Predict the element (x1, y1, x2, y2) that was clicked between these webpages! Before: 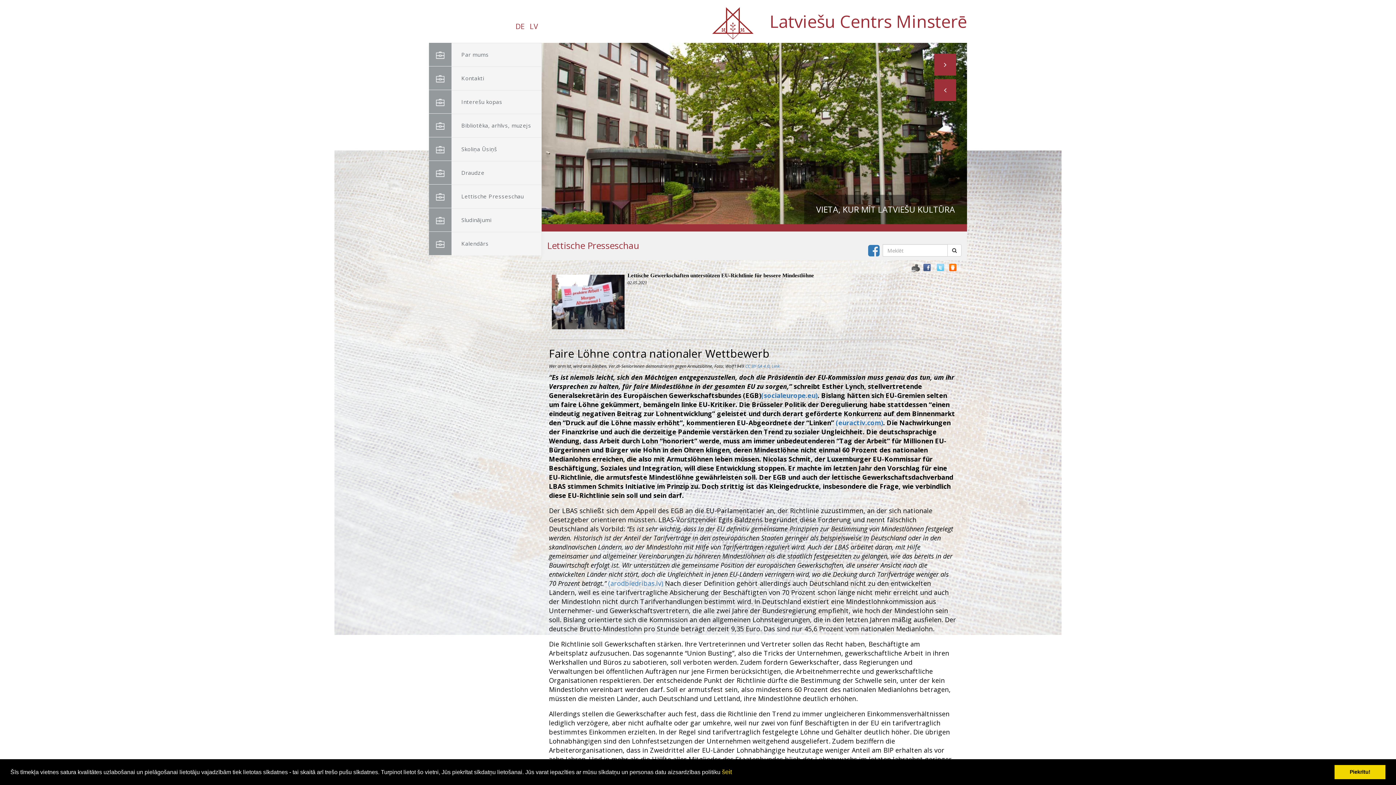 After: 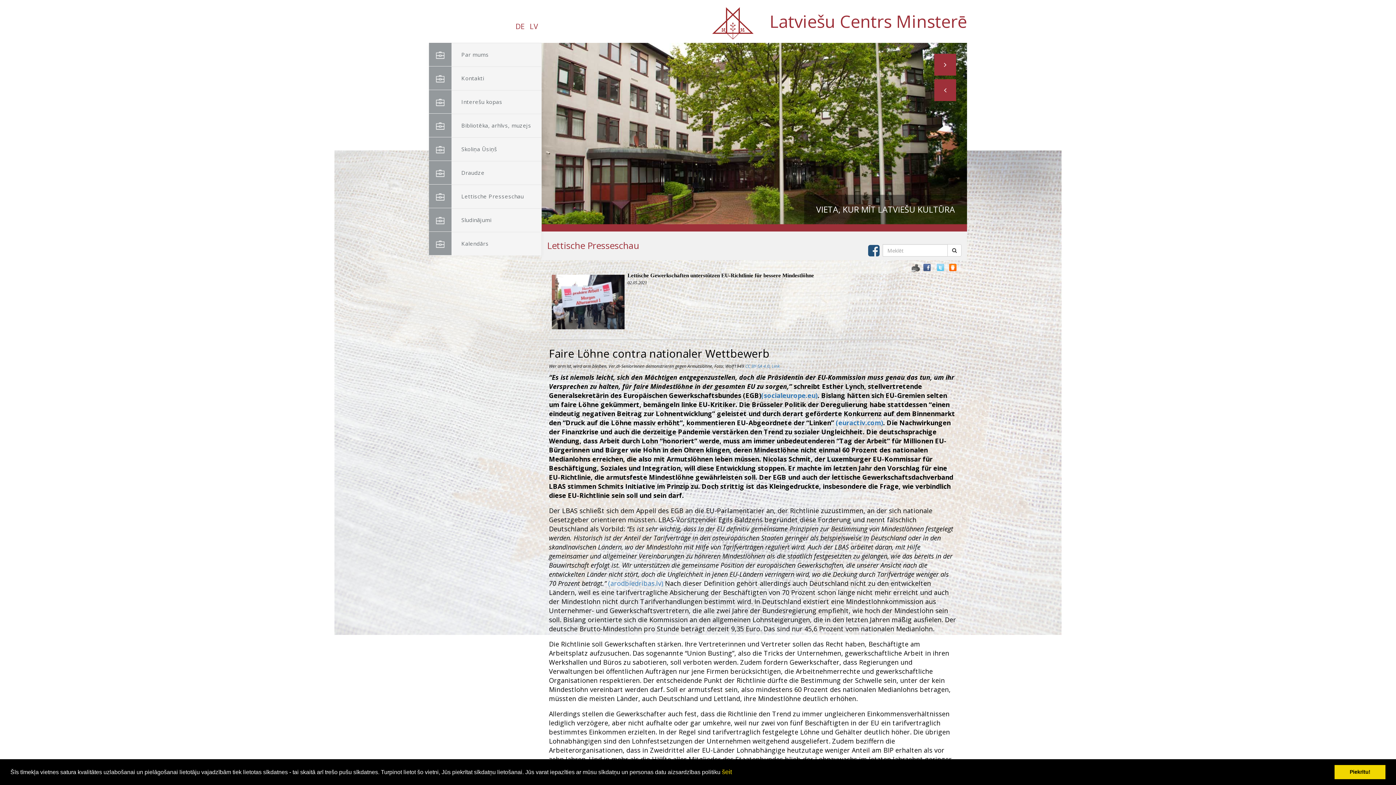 Action: bbox: (868, 241, 880, 260)